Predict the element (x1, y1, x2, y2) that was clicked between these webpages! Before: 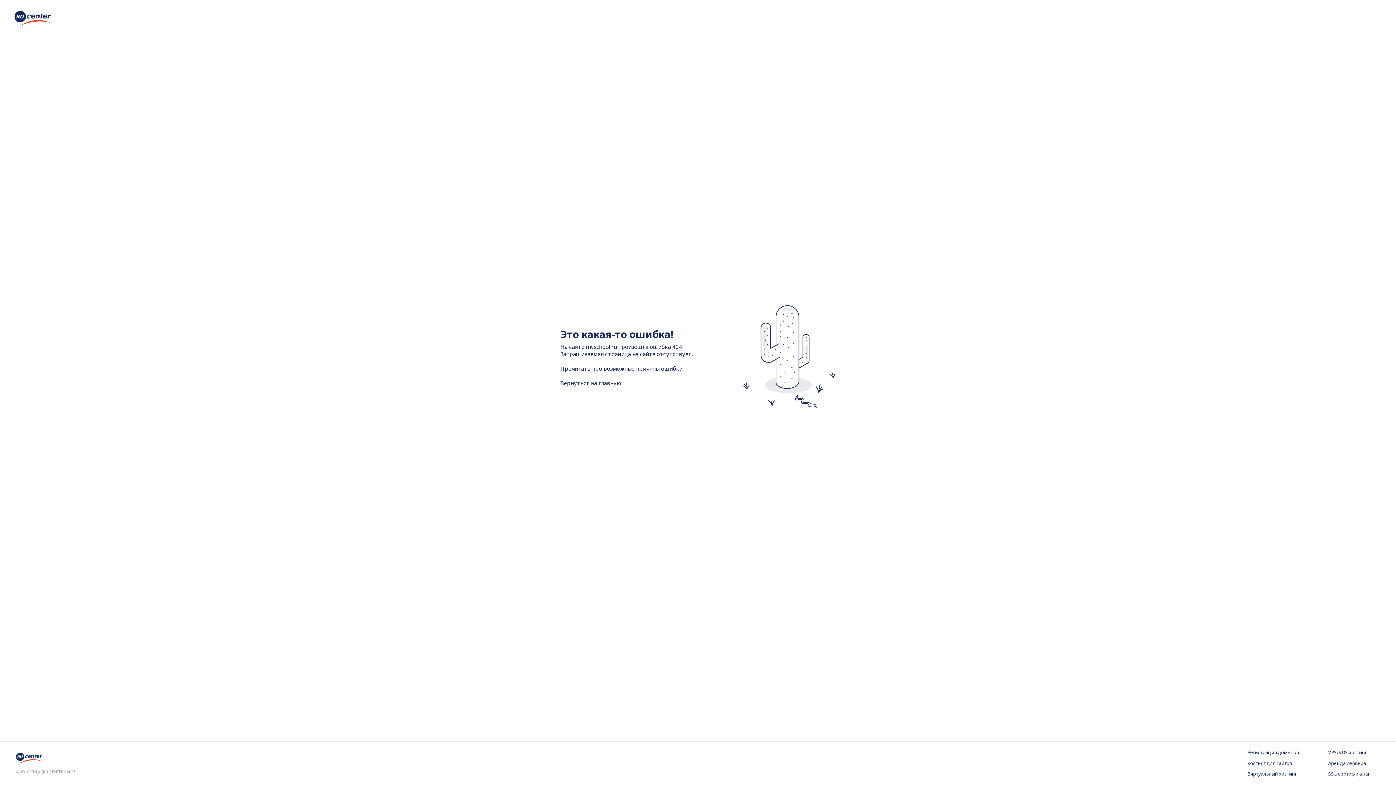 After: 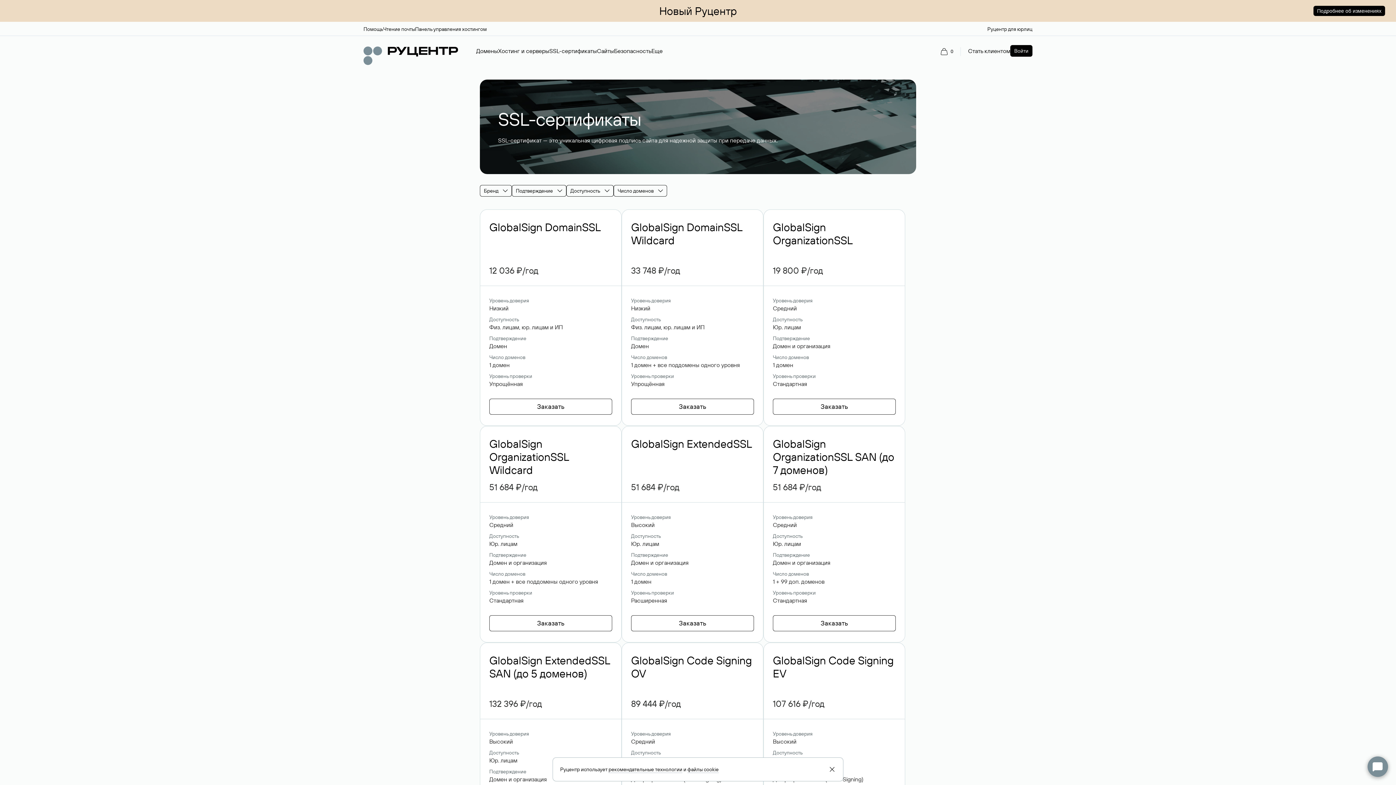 Action: label: SSL-сертификаты bbox: (1328, 771, 1380, 778)